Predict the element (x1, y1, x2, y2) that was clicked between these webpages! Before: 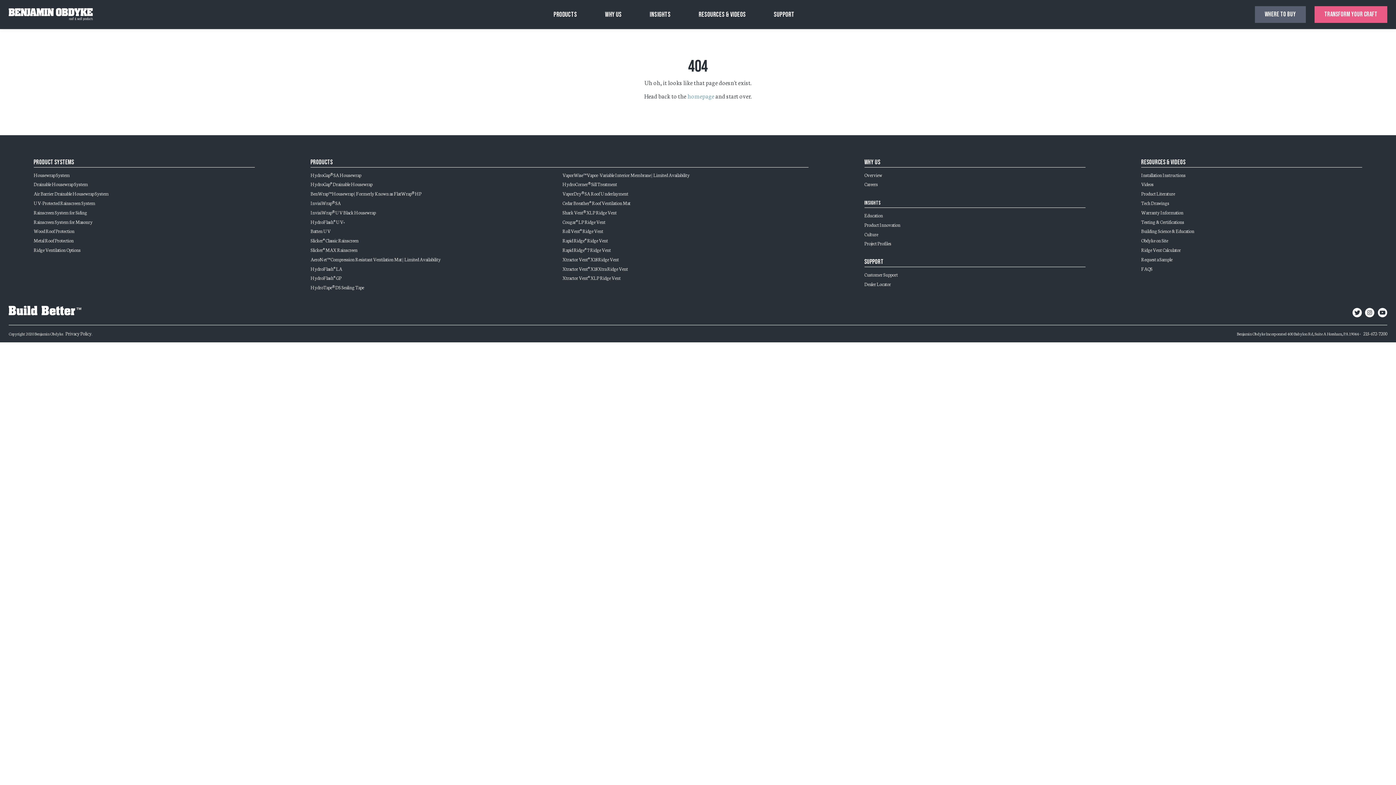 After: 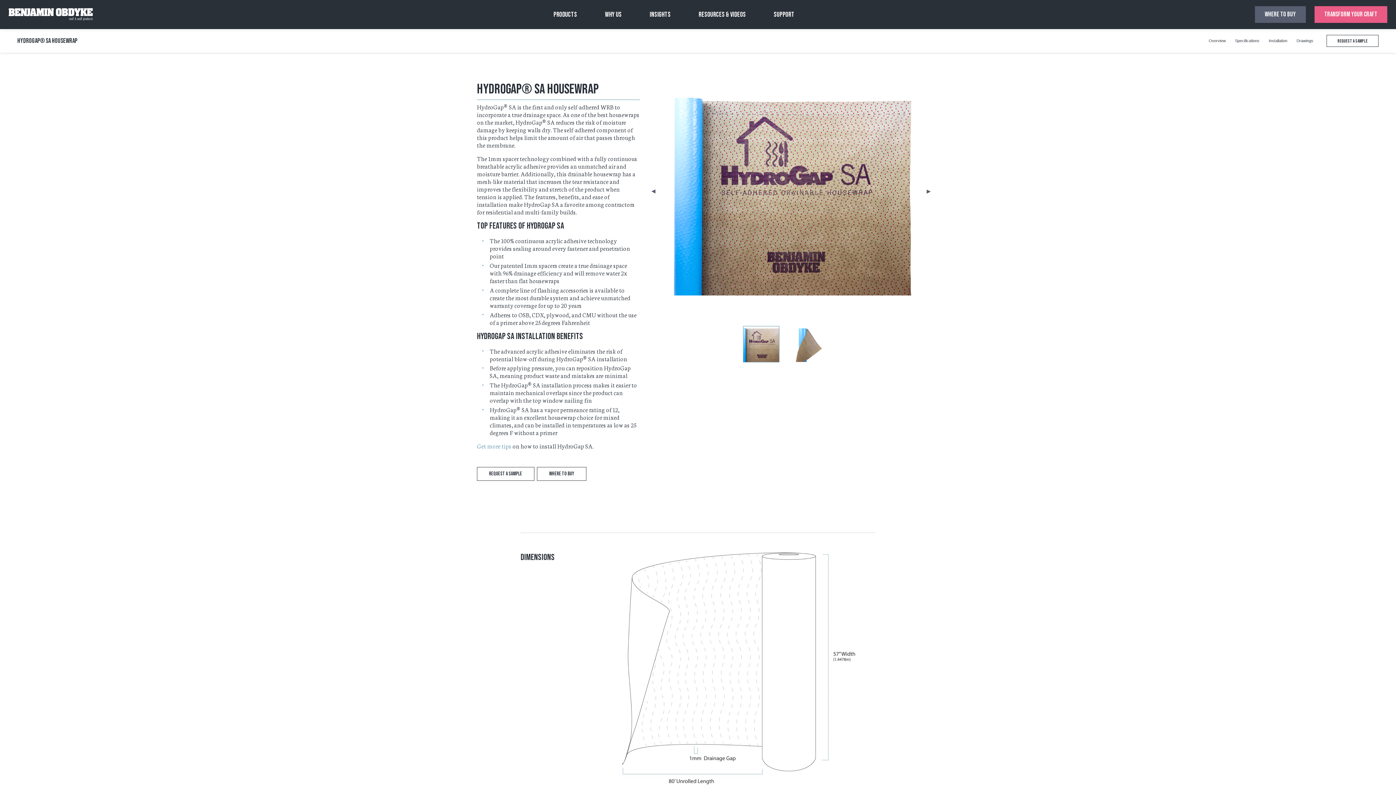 Action: label: HydroGap® SA Housewrap bbox: (310, 171, 361, 178)